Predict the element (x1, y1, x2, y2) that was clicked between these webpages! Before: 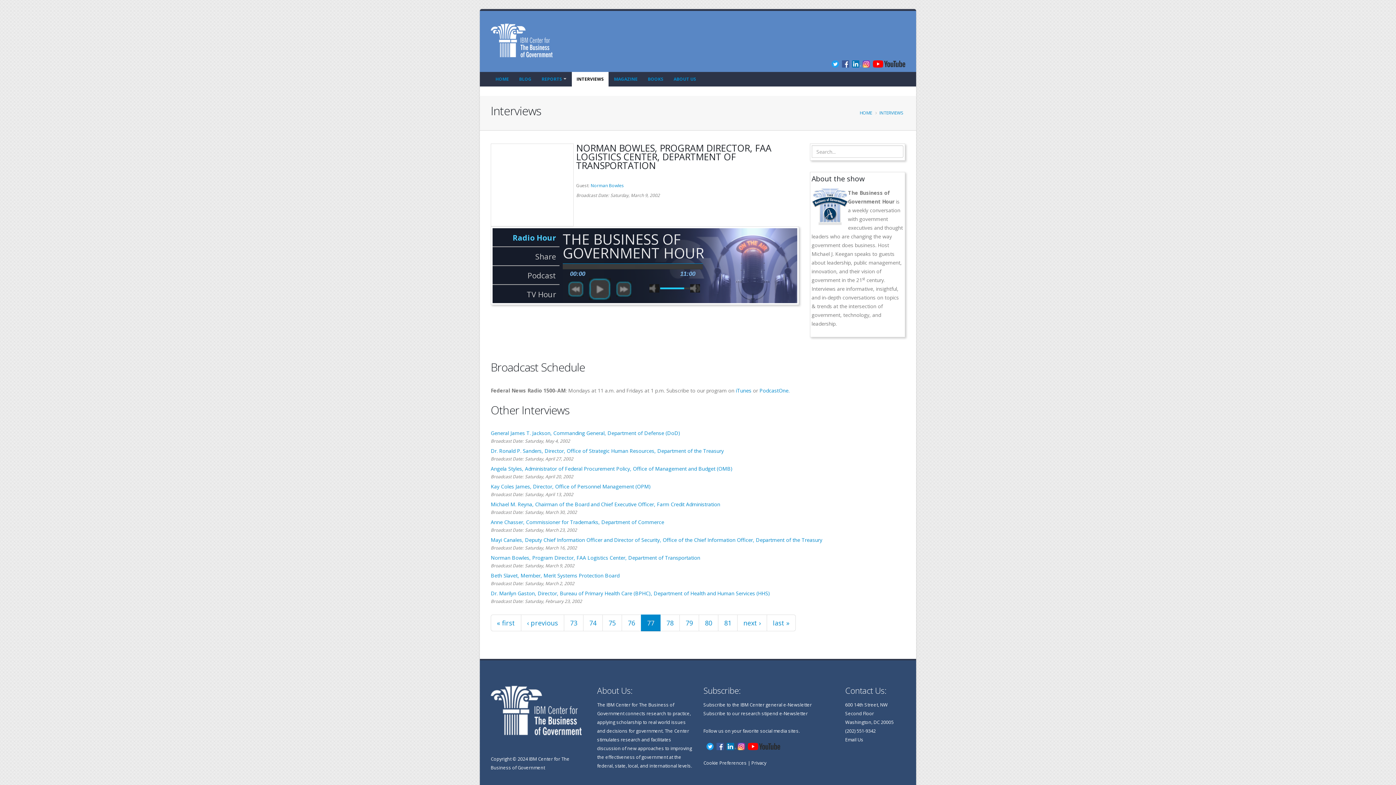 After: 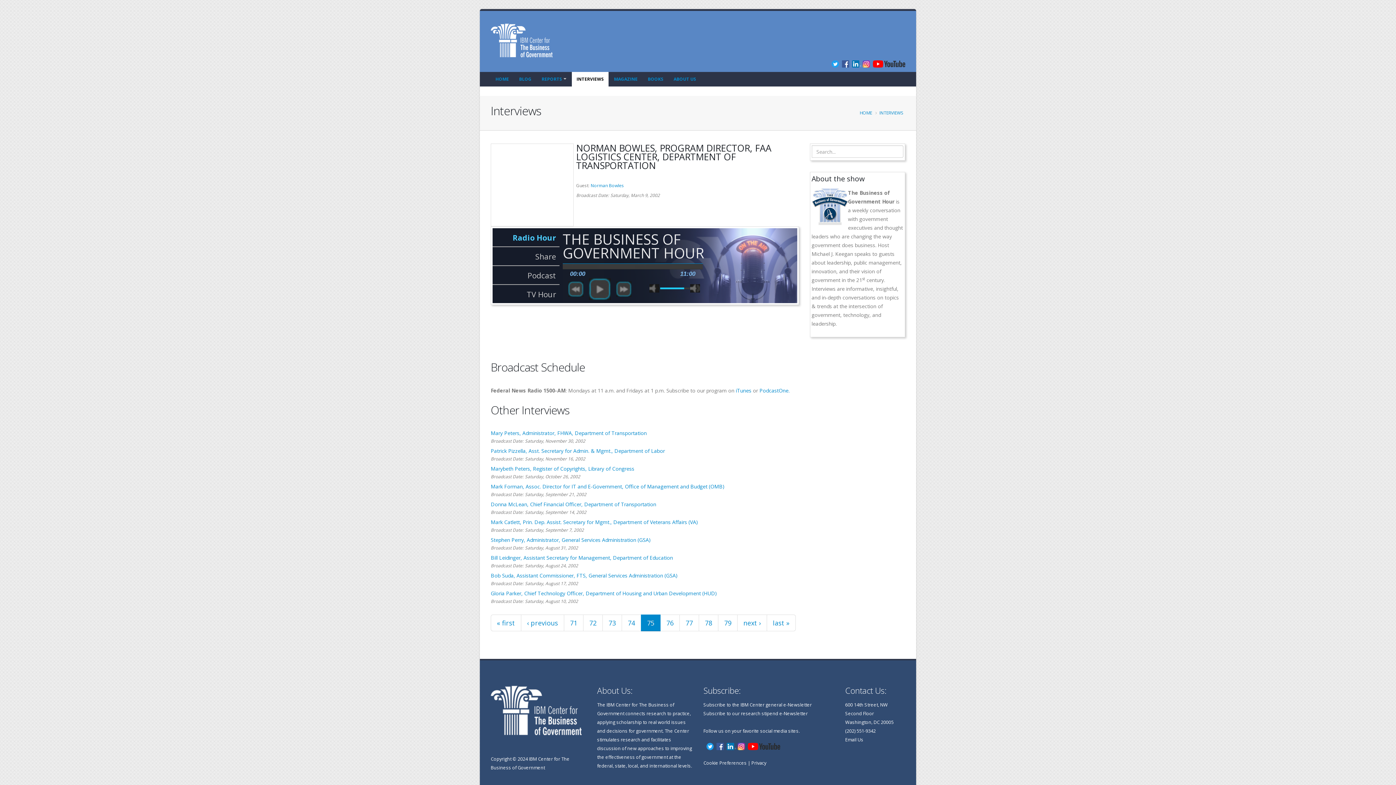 Action: label: 75 bbox: (602, 614, 622, 631)